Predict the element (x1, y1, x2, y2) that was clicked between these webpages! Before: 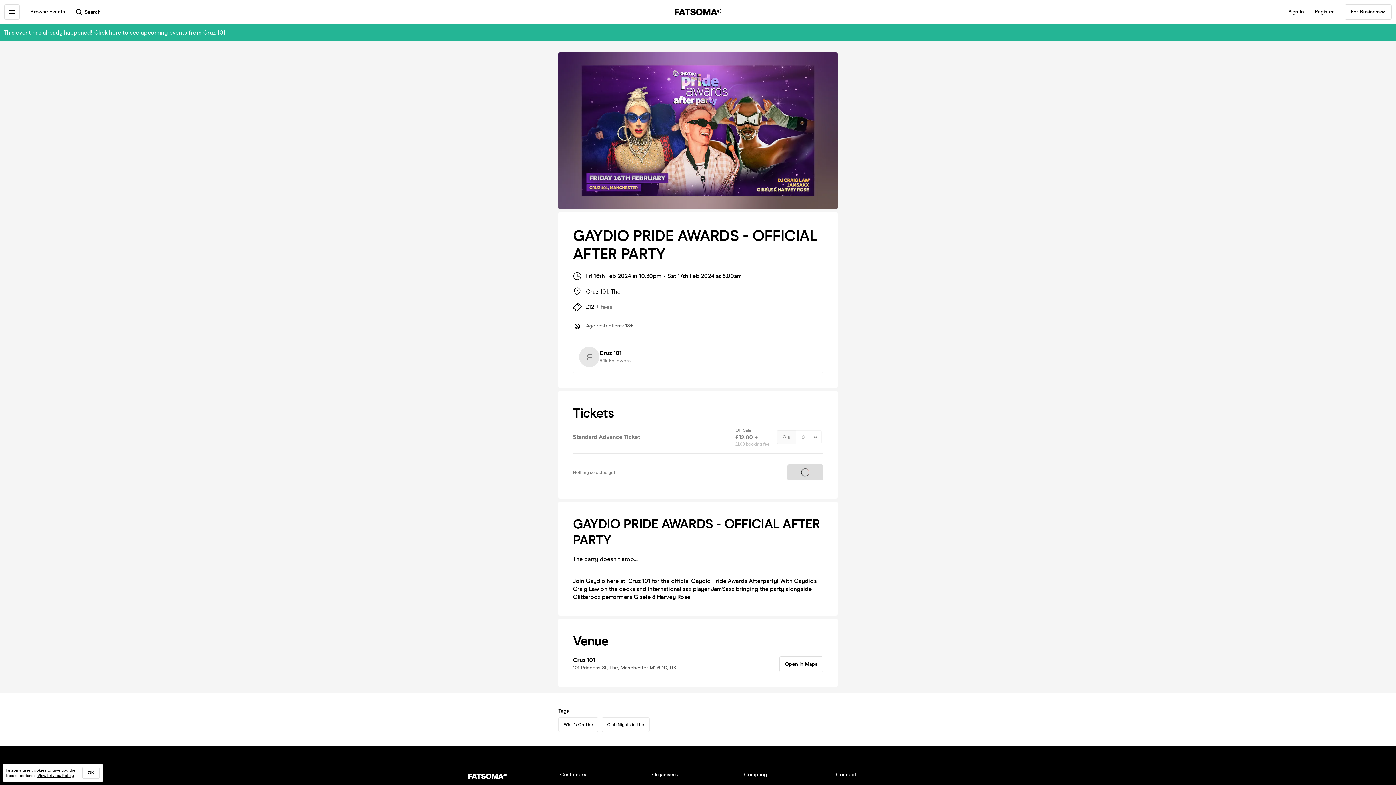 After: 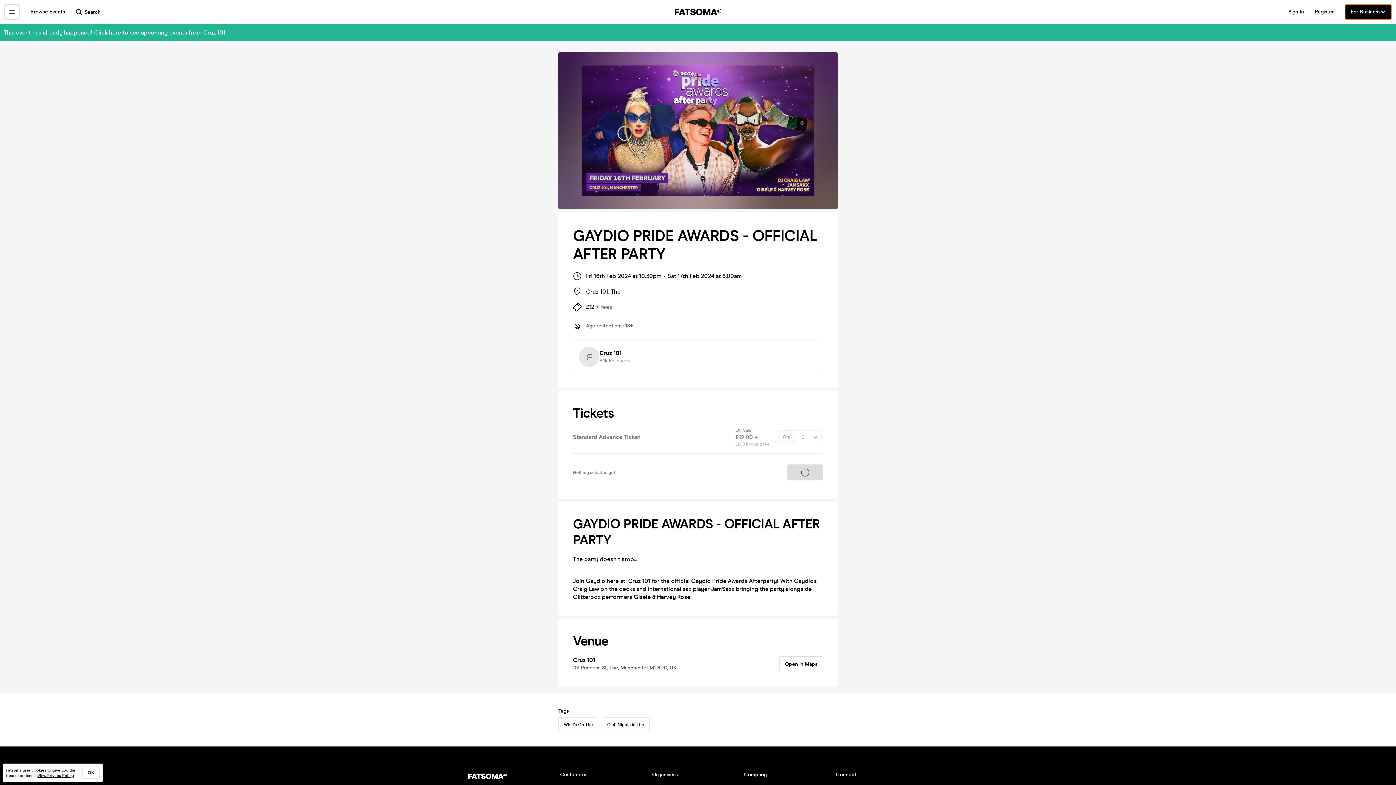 Action: label: For Business bbox: (1345, 4, 1392, 19)